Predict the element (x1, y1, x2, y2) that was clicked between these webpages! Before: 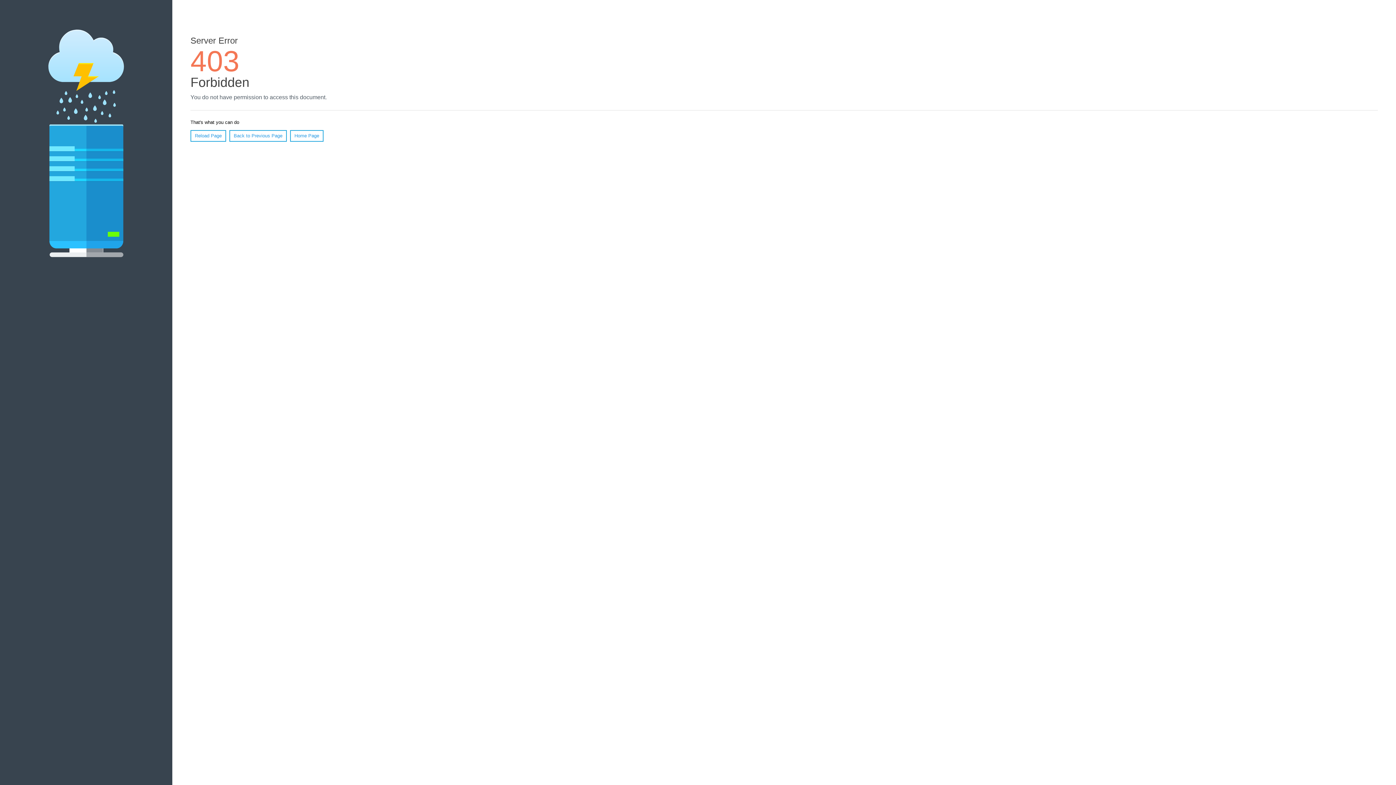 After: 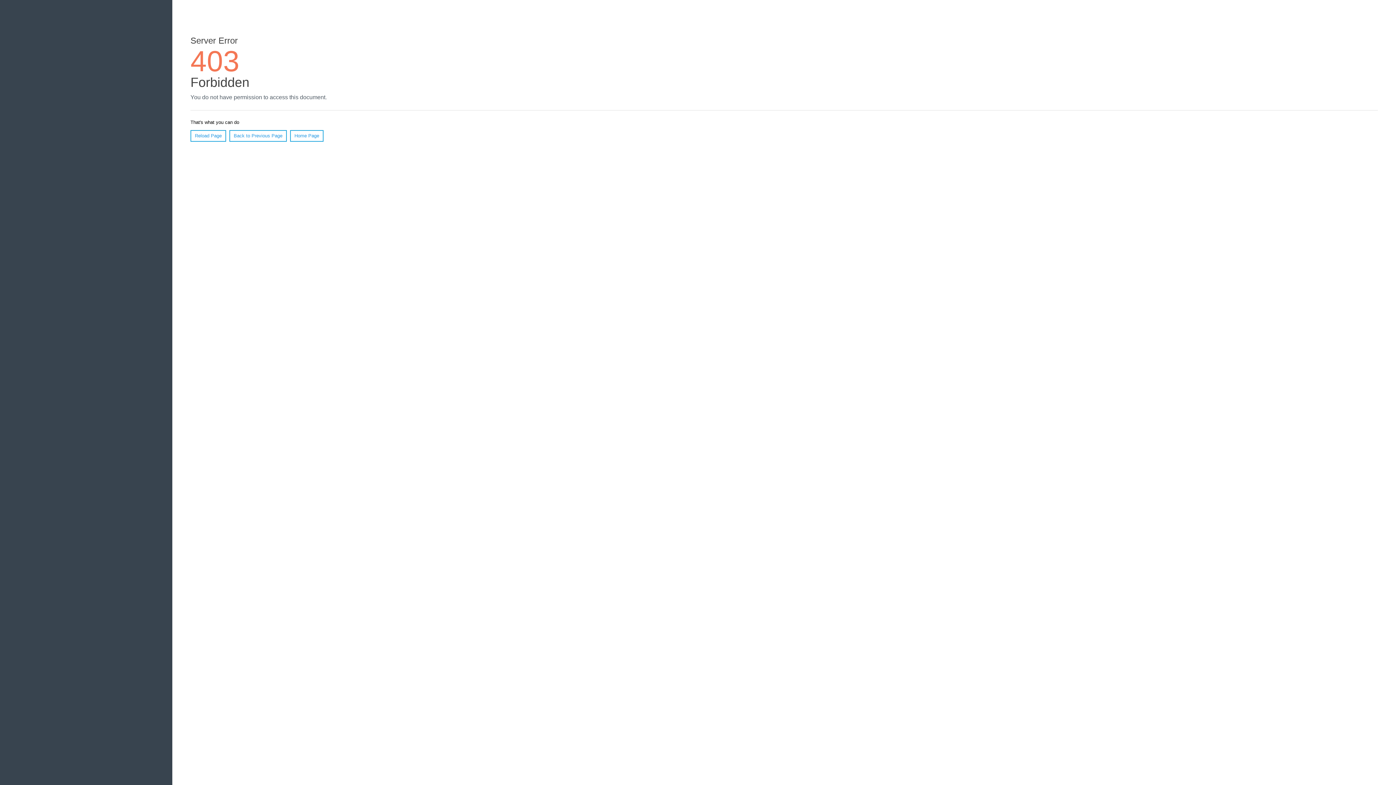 Action: label: Home Page bbox: (290, 130, 323, 141)